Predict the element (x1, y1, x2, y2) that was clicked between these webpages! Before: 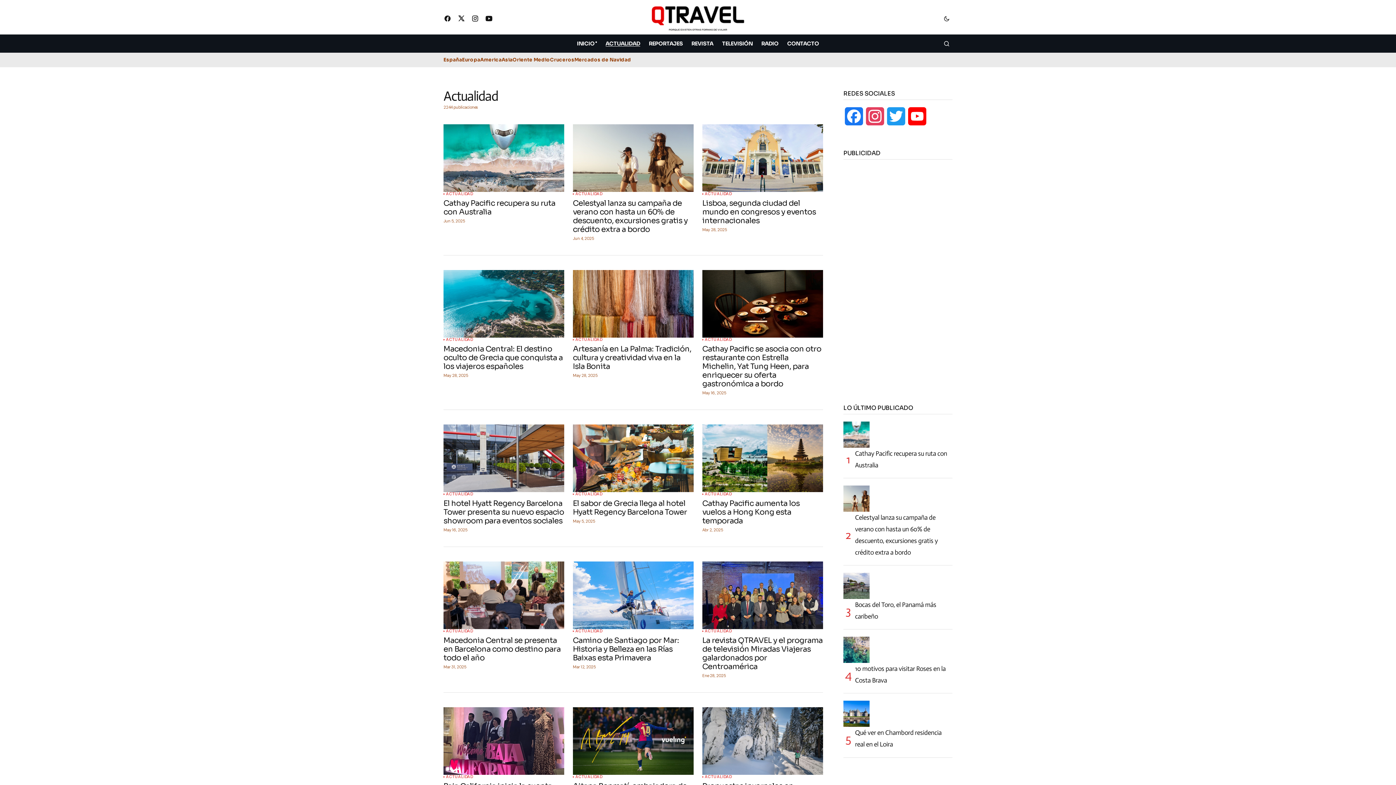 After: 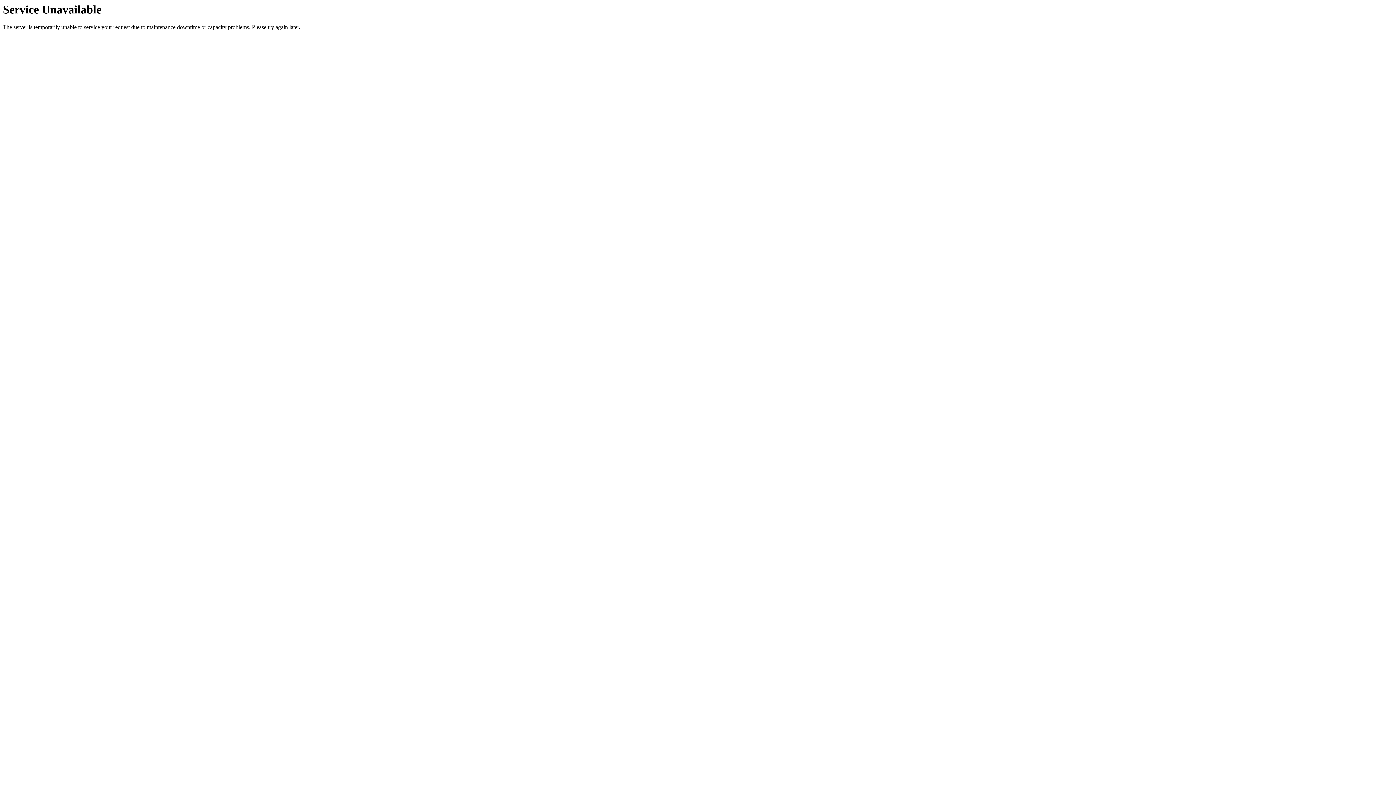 Action: bbox: (575, 337, 602, 341) label: ACTUALIDAD